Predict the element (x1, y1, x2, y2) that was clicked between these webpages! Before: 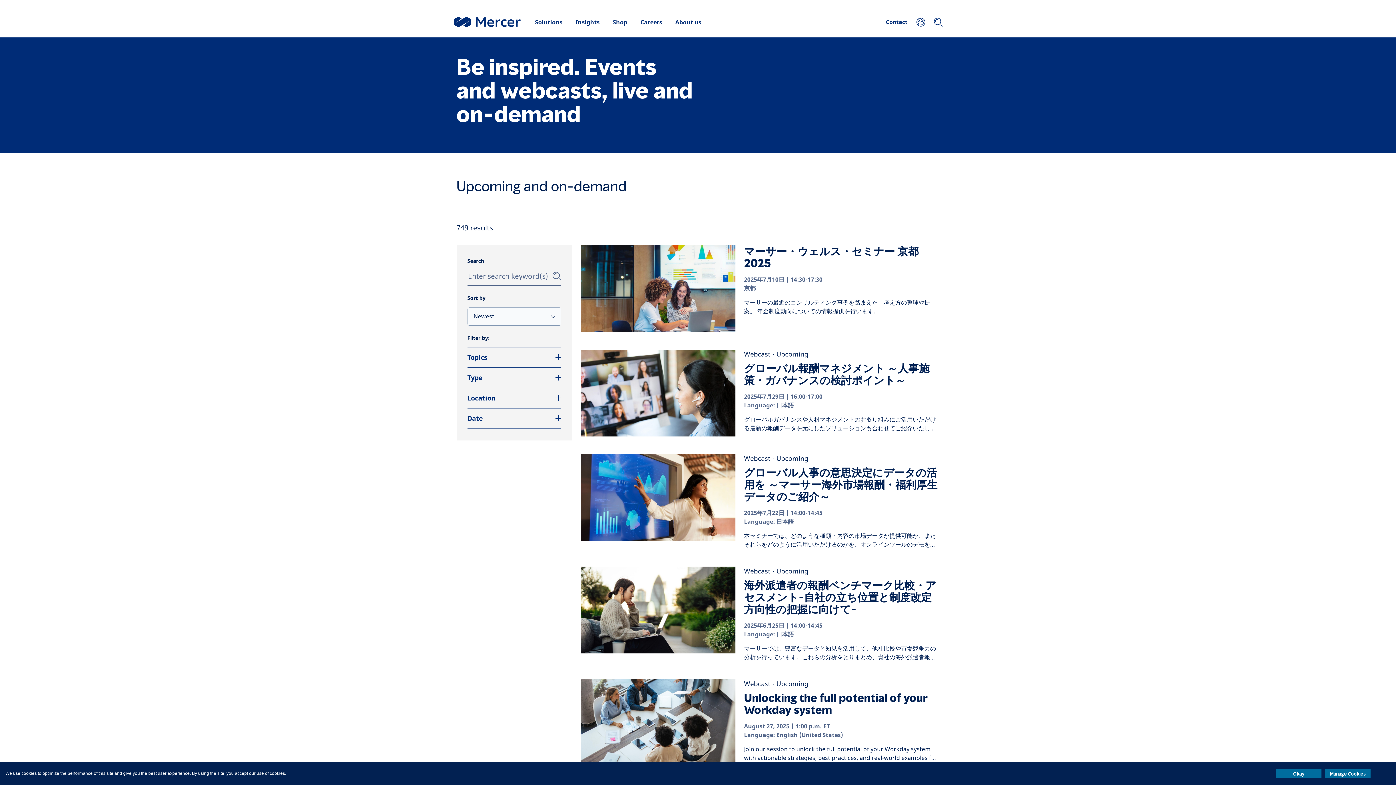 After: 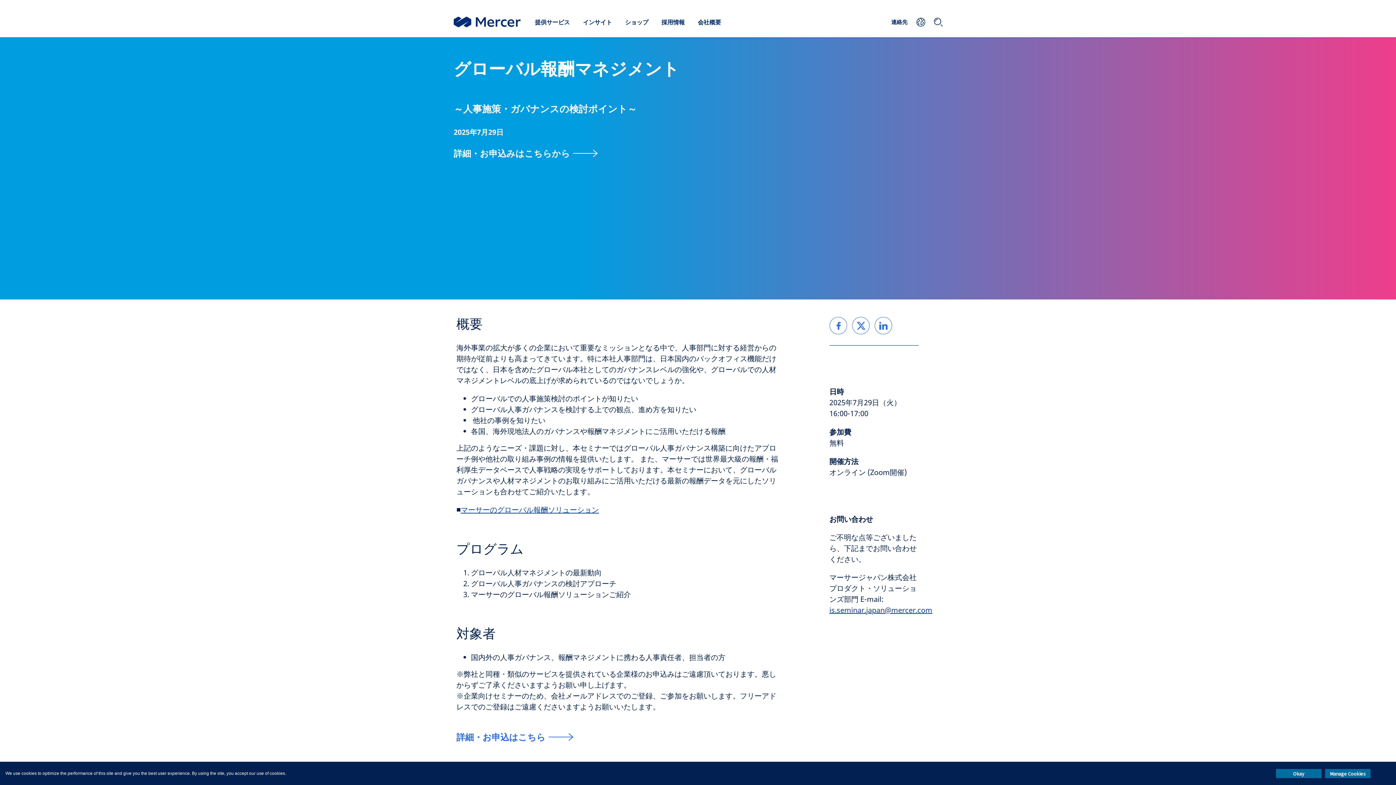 Action: label: グローバル報酬マネジメント ～人事施策・ガバナンスの検討ポイント～ bbox: (744, 362, 939, 386)